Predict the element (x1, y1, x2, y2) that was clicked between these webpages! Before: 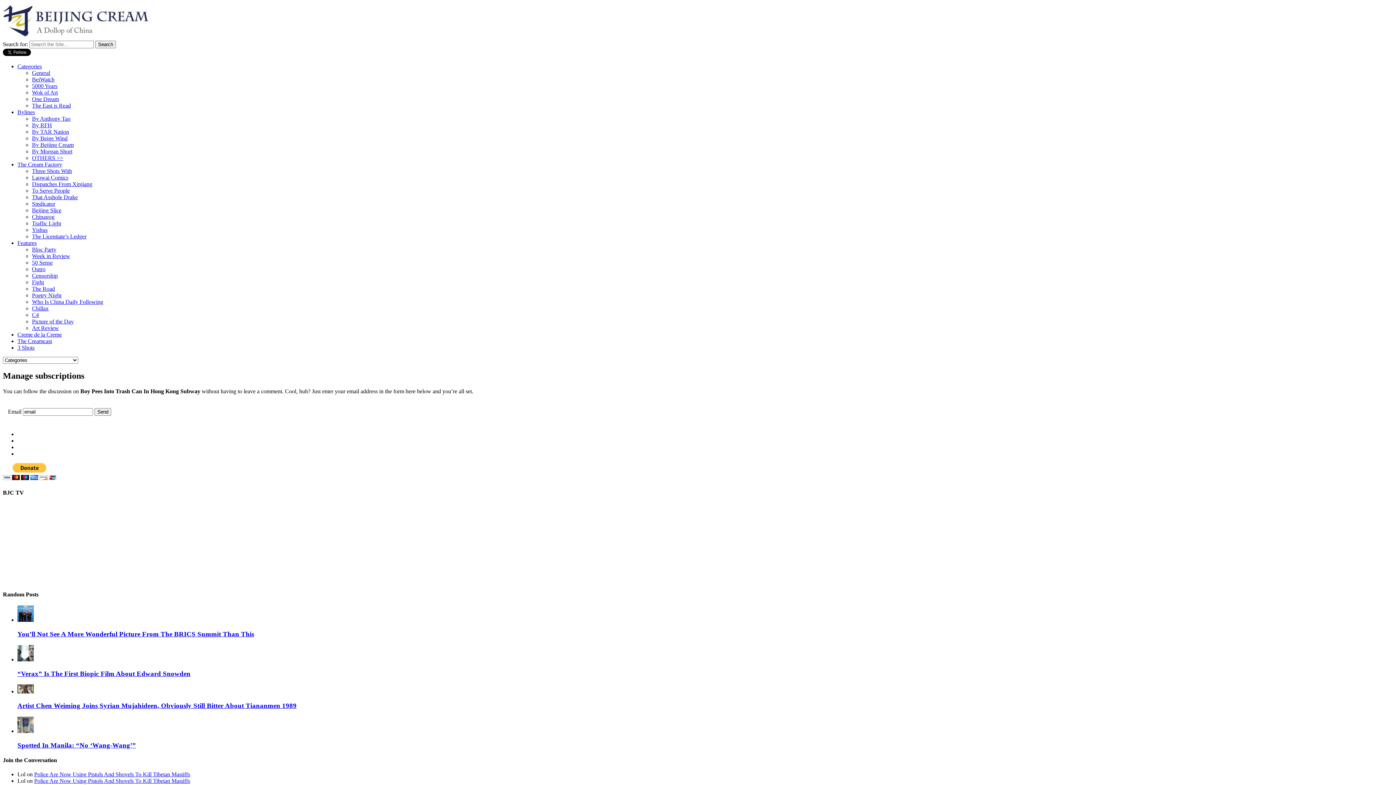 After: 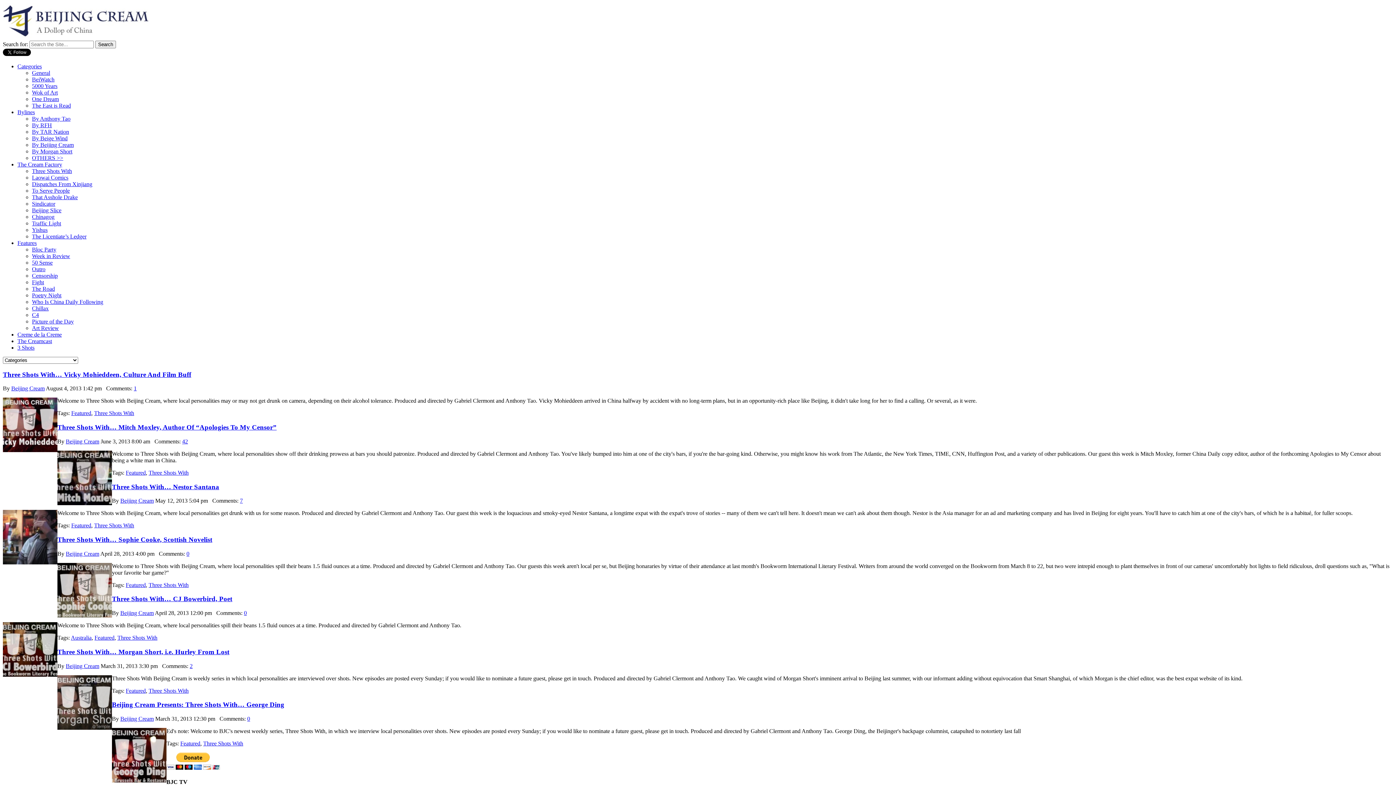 Action: bbox: (32, 168, 72, 174) label: Three Shots With